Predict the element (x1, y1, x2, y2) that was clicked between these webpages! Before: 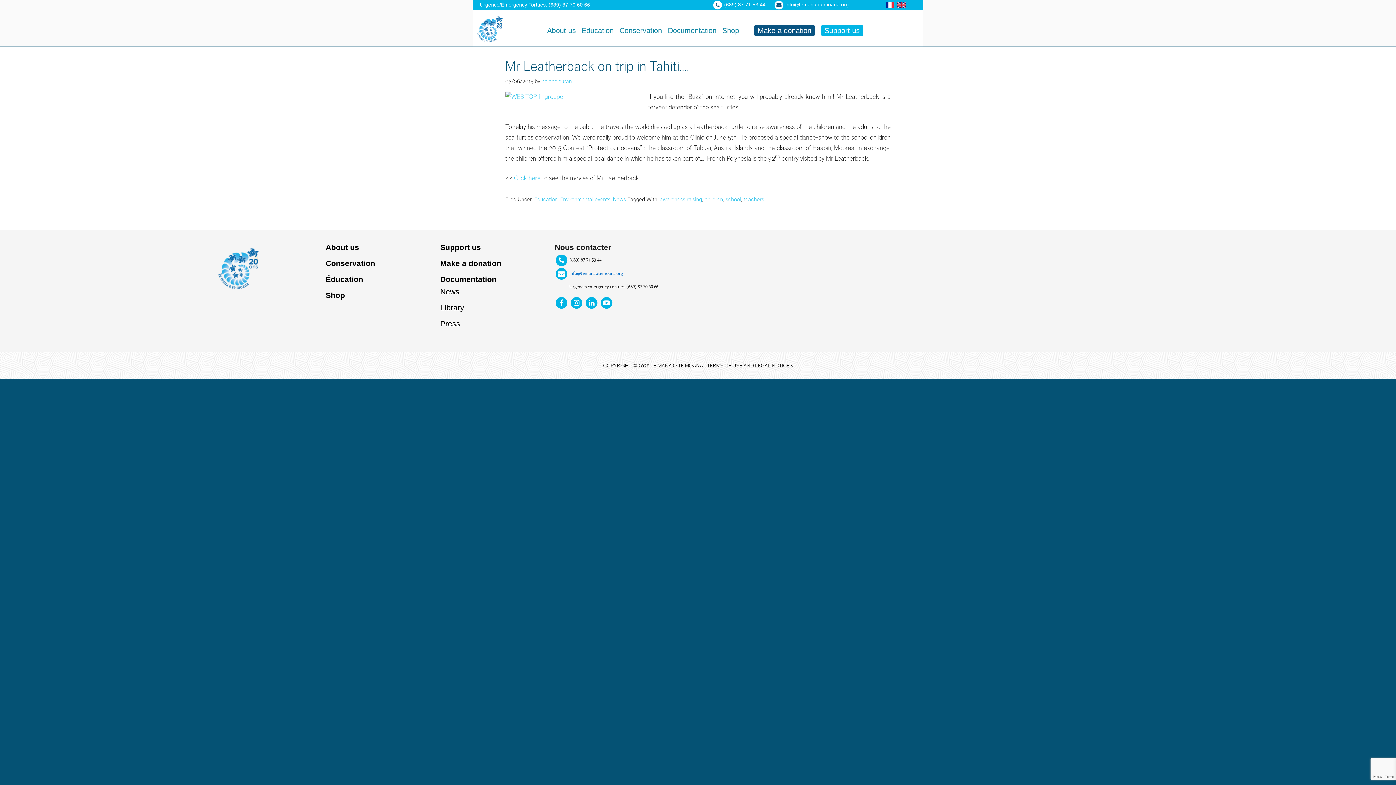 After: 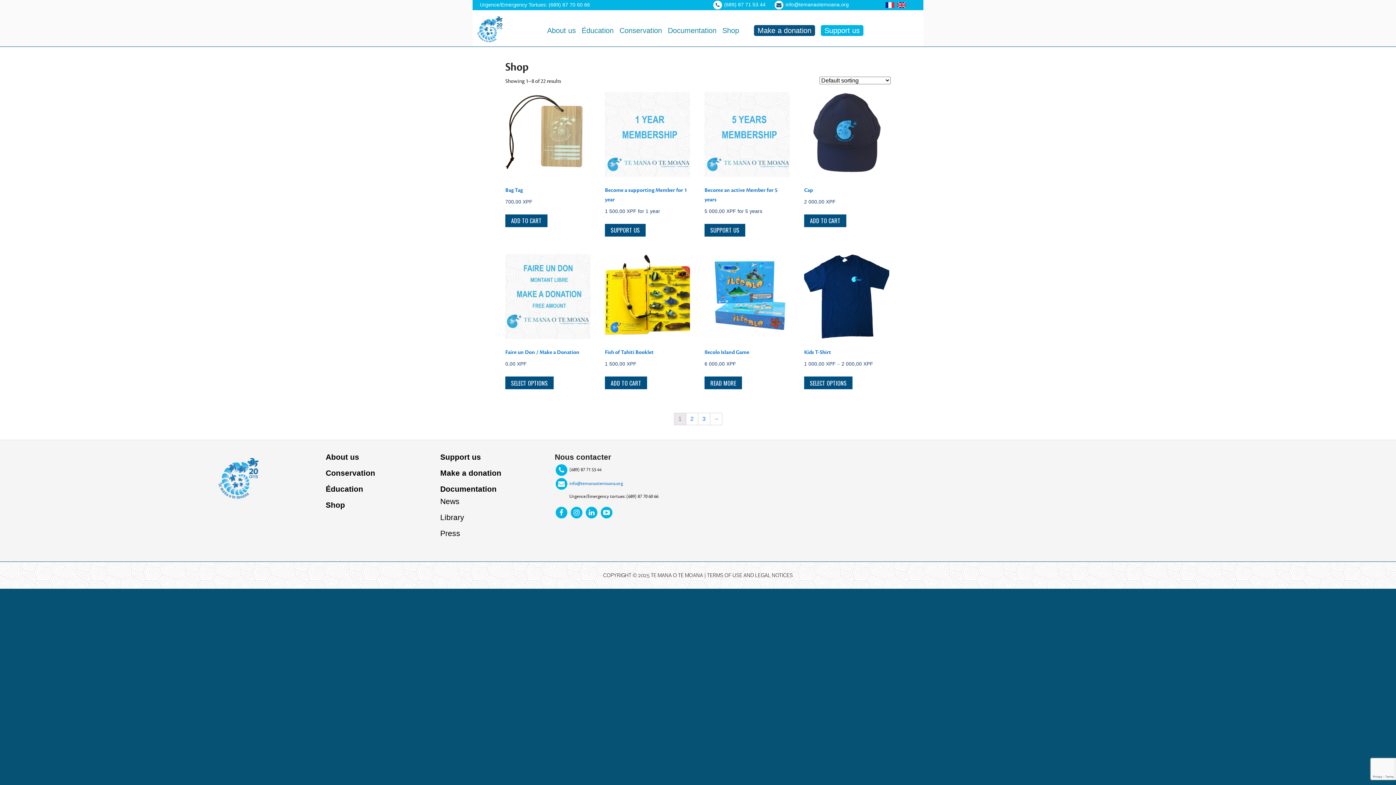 Action: label: Shop bbox: (720, 20, 741, 40)